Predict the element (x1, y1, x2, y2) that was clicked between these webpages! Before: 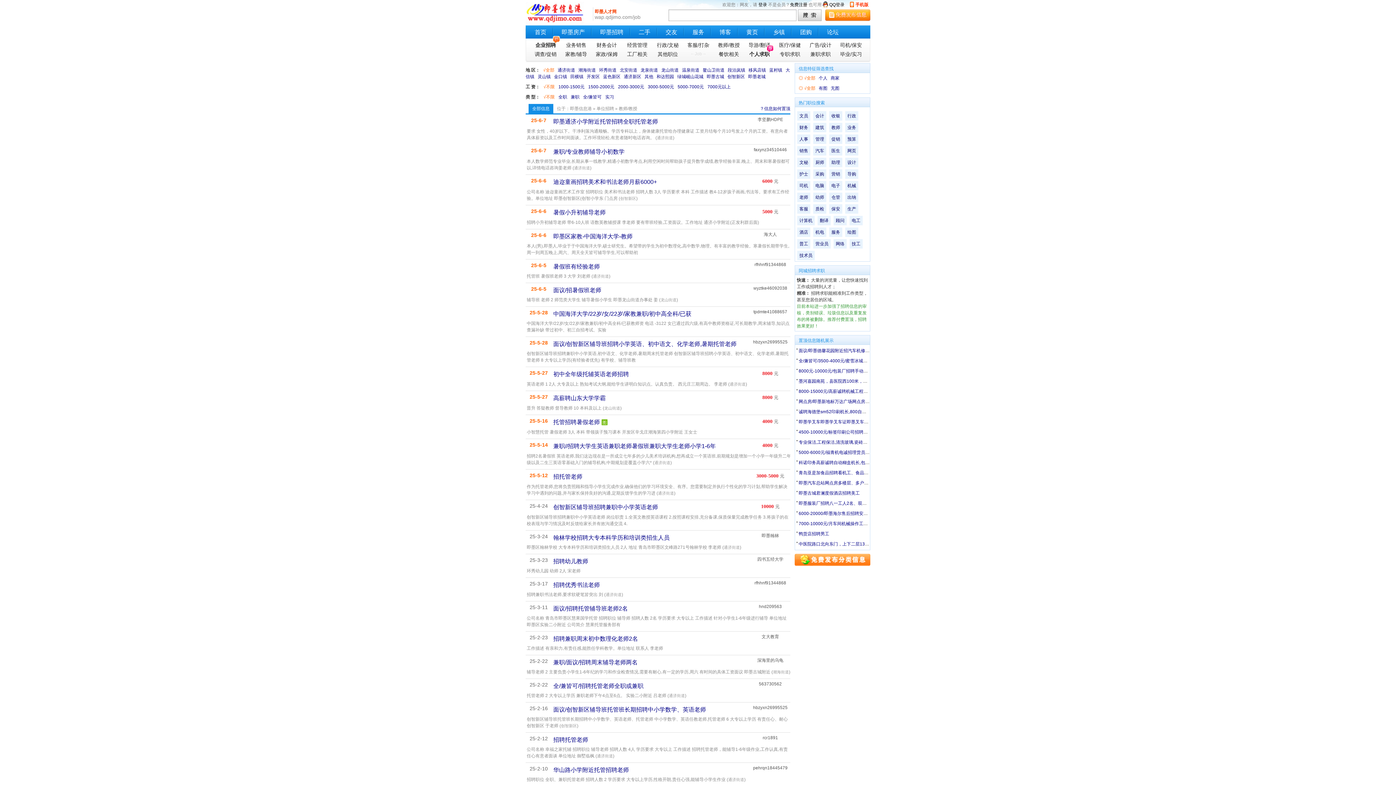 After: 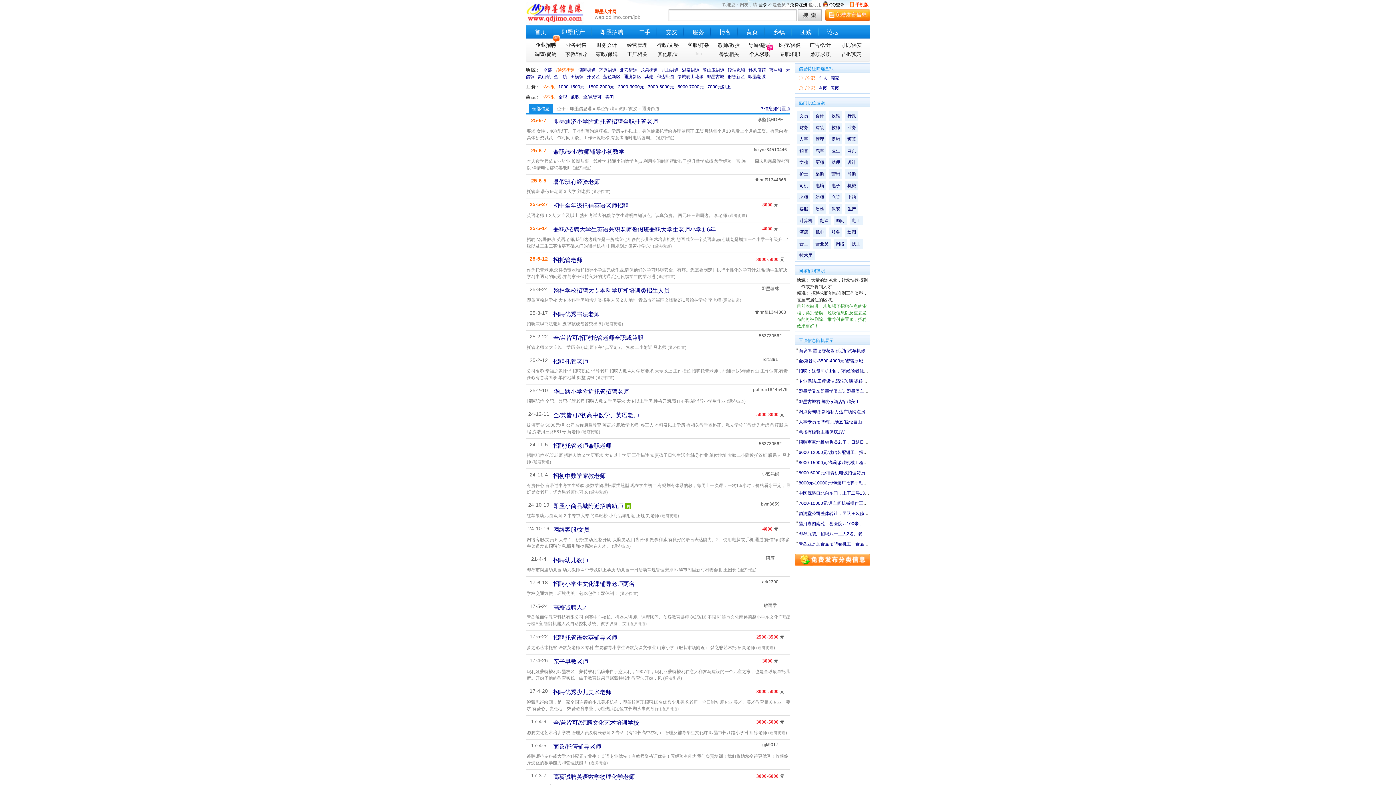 Action: label: 通济街道 bbox: (729, 382, 745, 386)